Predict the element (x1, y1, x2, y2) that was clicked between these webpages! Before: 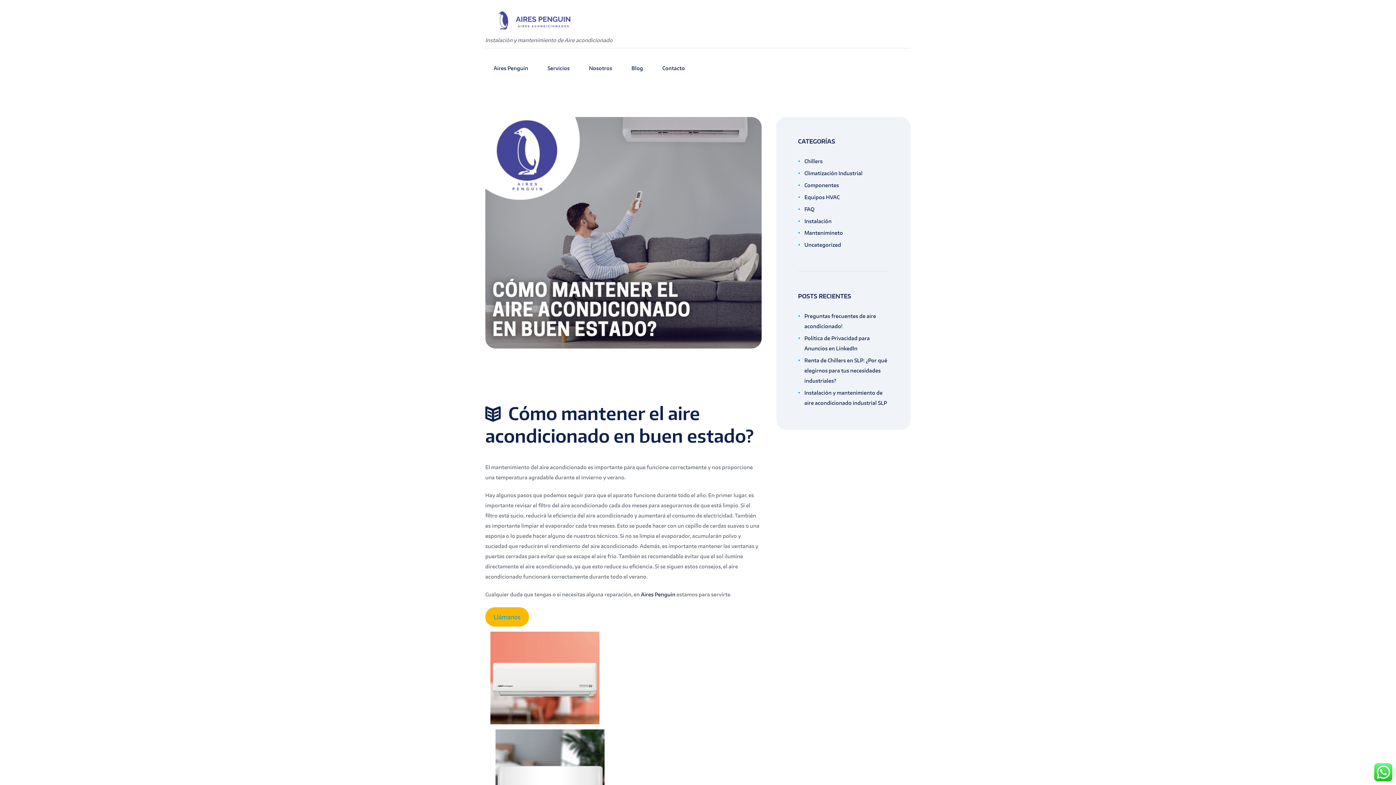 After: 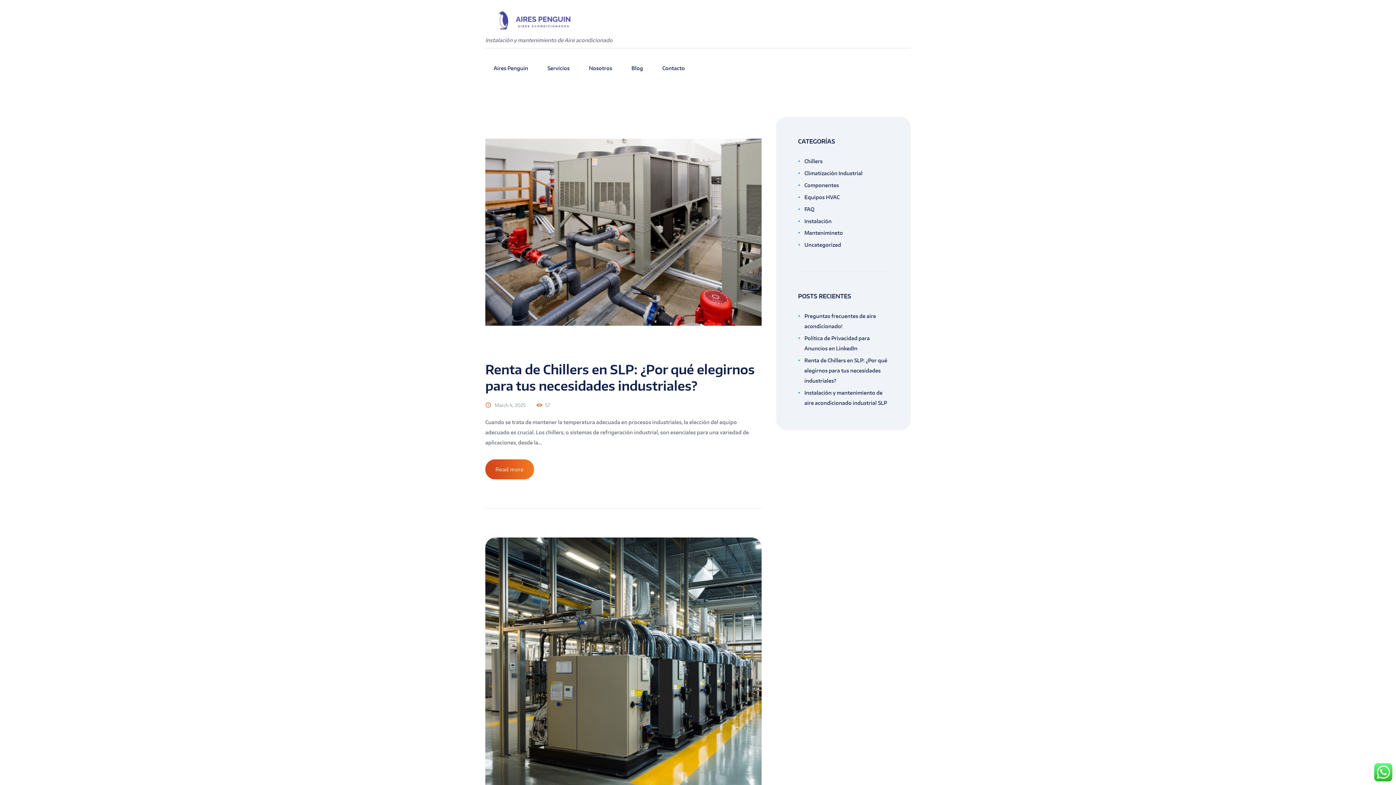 Action: label: Chillers bbox: (804, 158, 822, 164)